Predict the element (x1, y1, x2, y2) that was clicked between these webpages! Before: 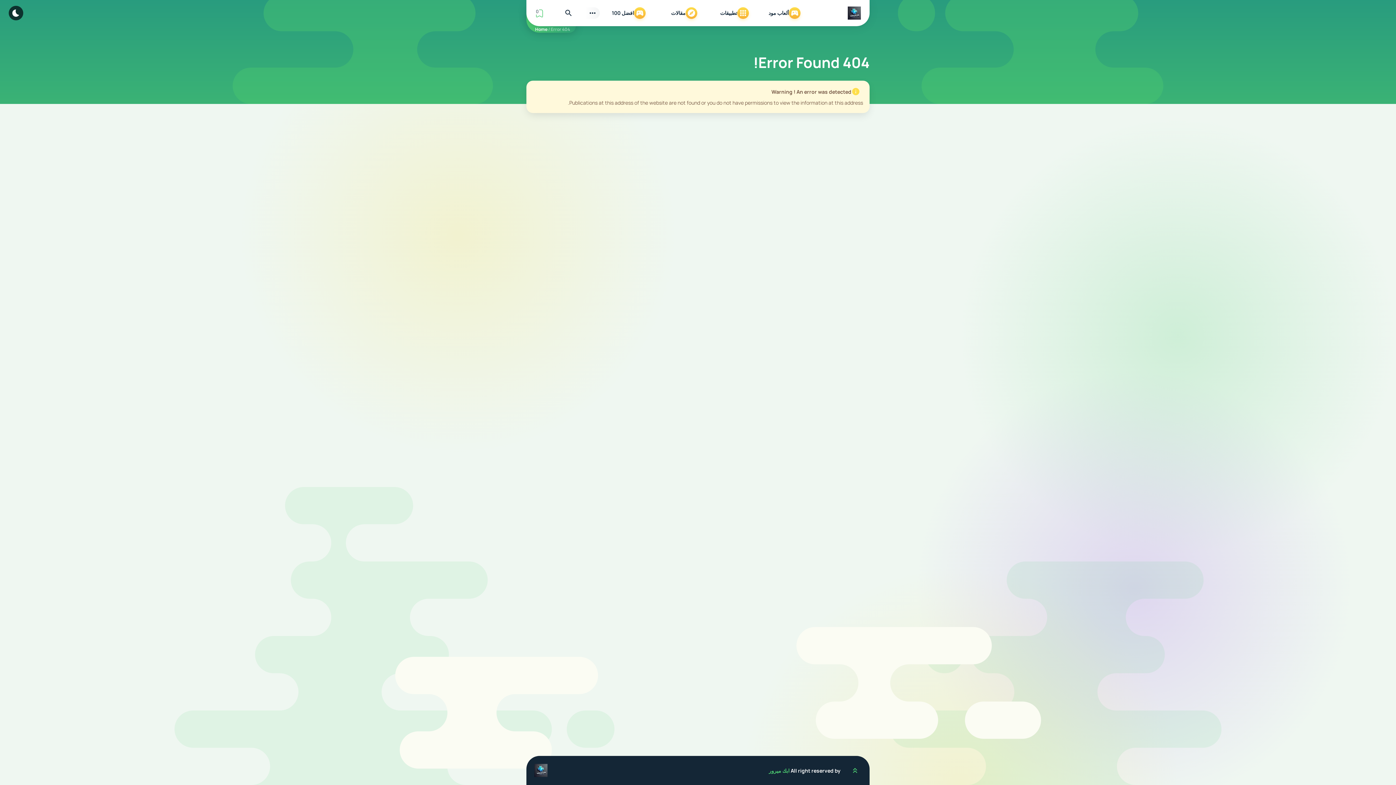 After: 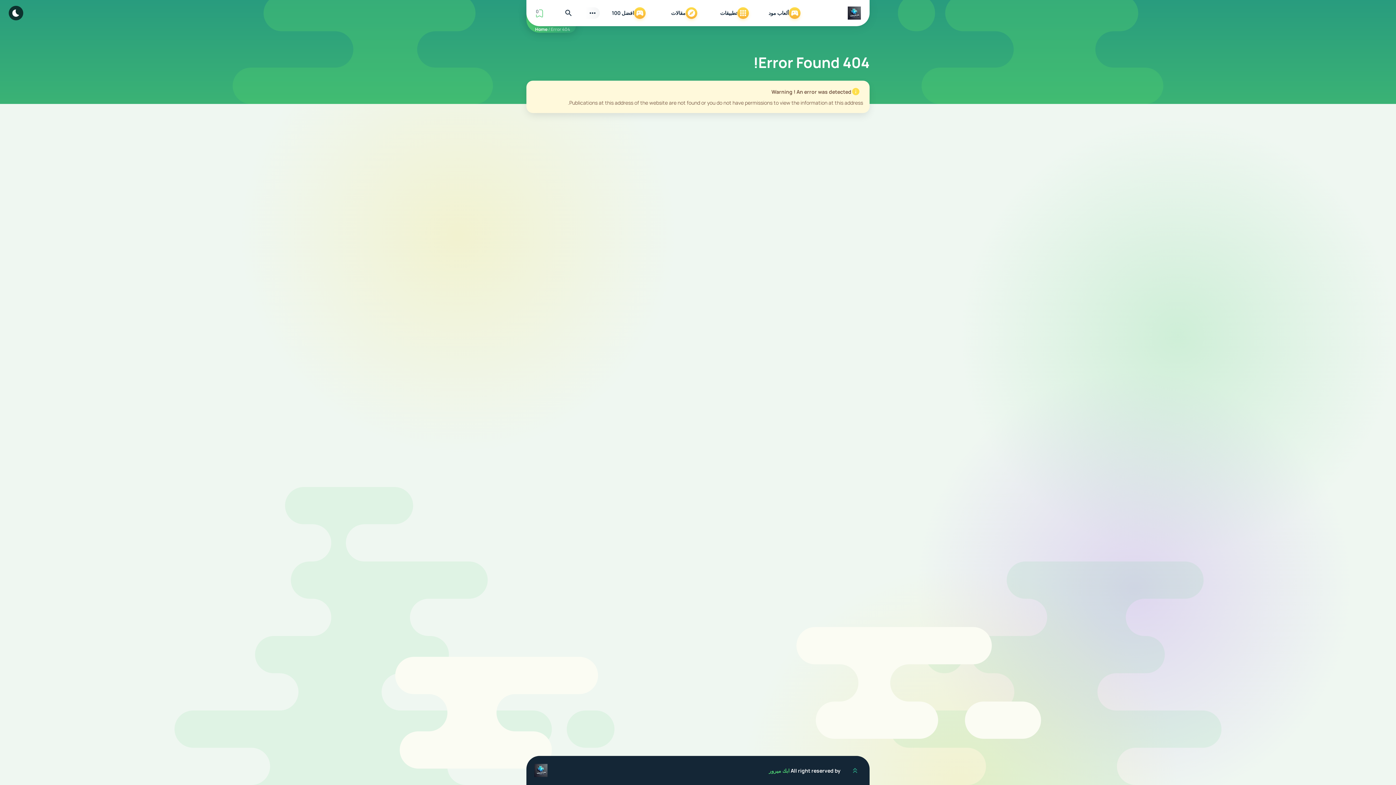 Action: label: Scroll up bbox: (846, 762, 864, 779)